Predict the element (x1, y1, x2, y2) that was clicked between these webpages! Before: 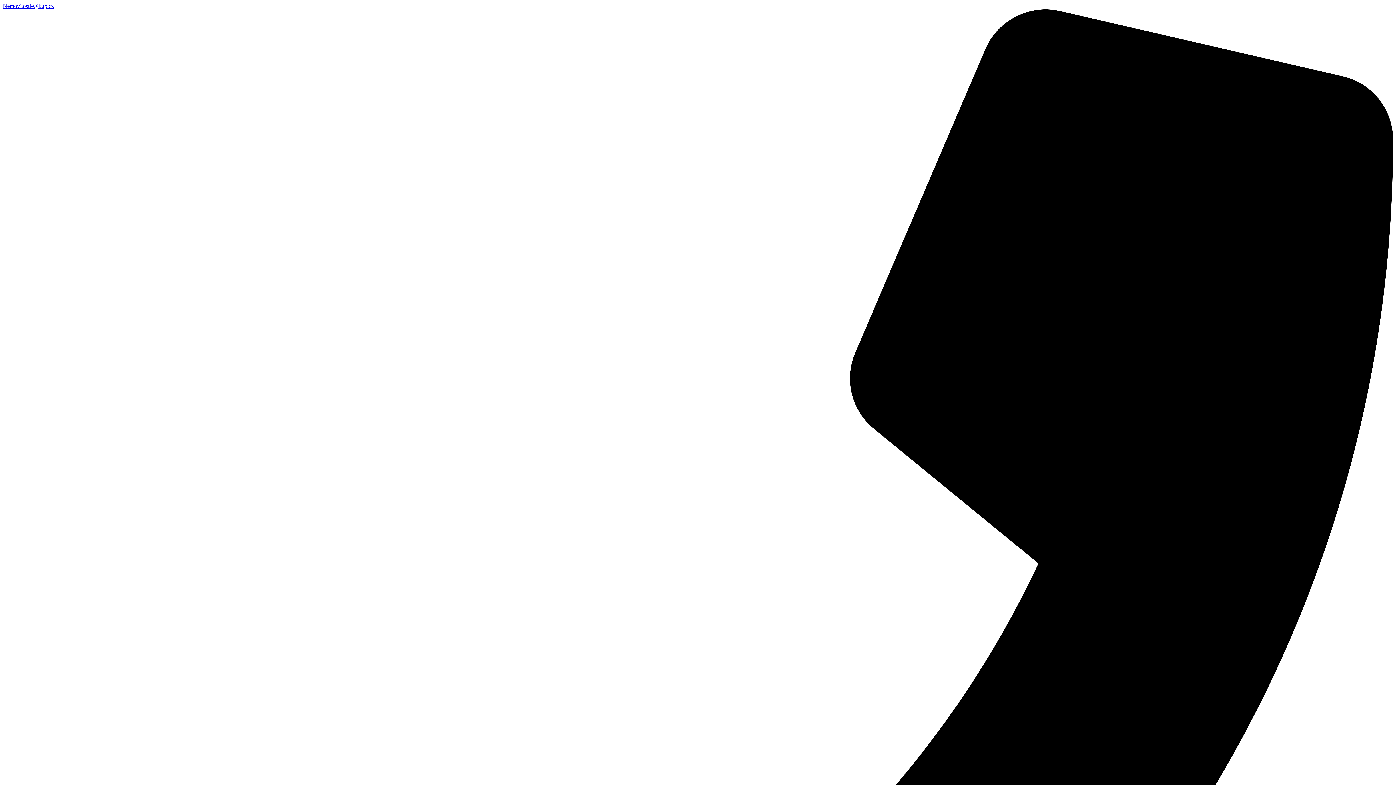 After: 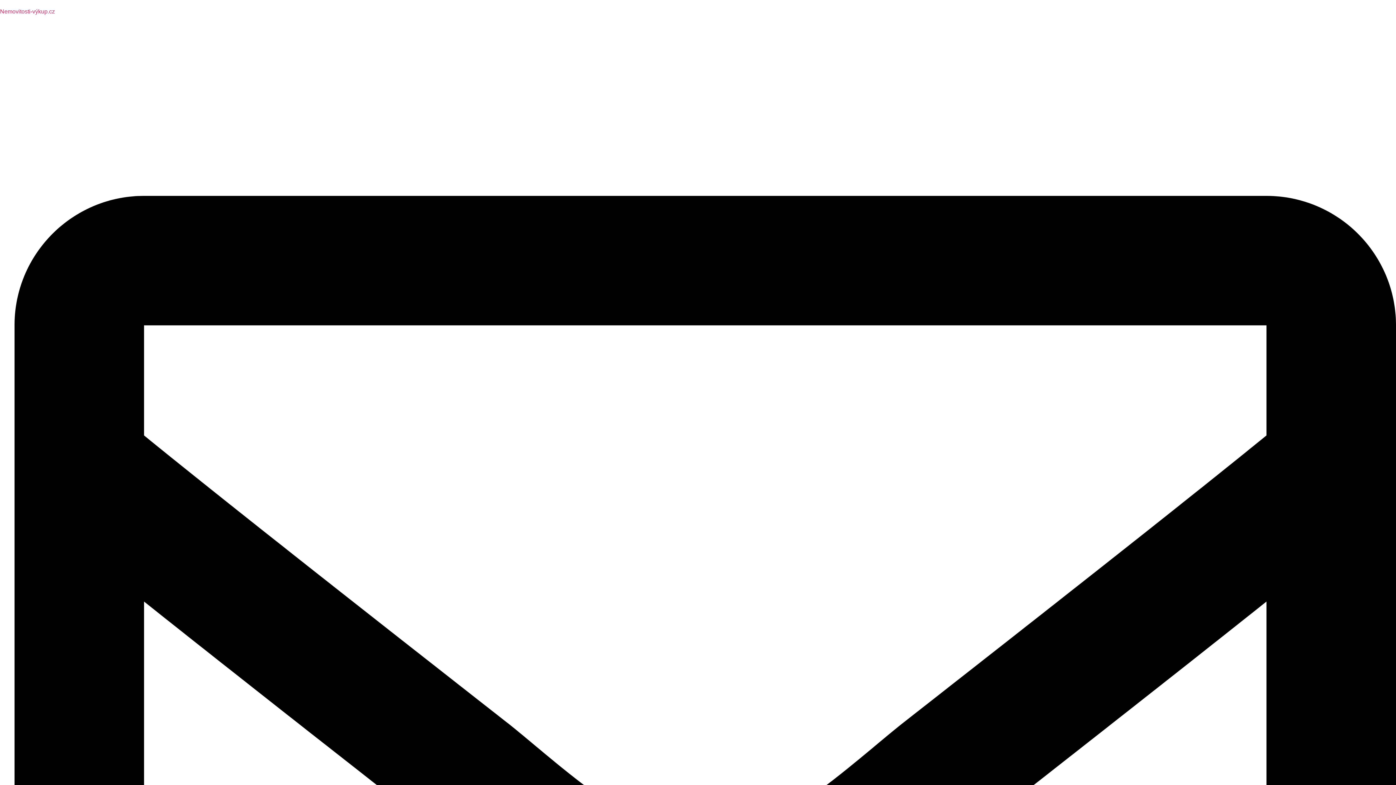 Action: bbox: (2, 2, 53, 9) label: Nemovitosti-výkup.cz